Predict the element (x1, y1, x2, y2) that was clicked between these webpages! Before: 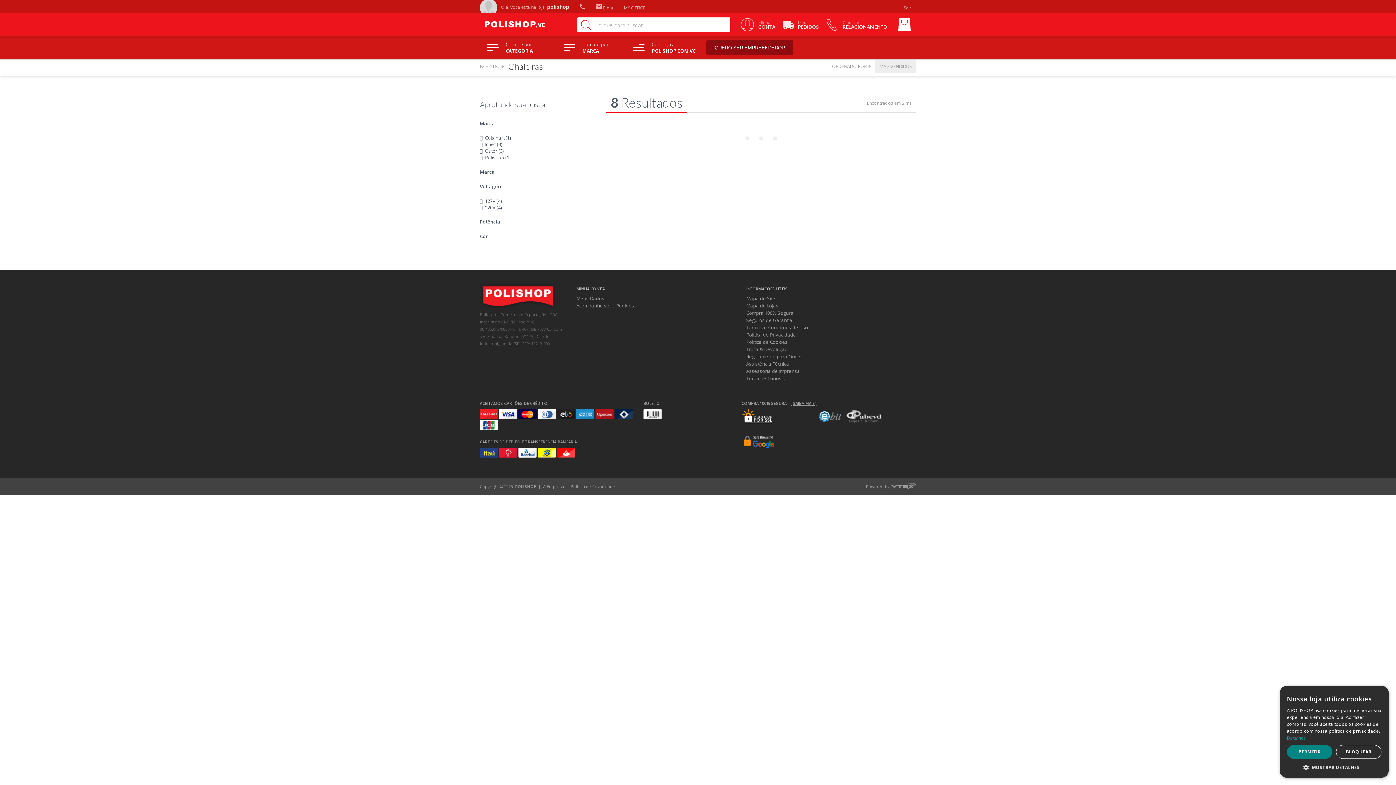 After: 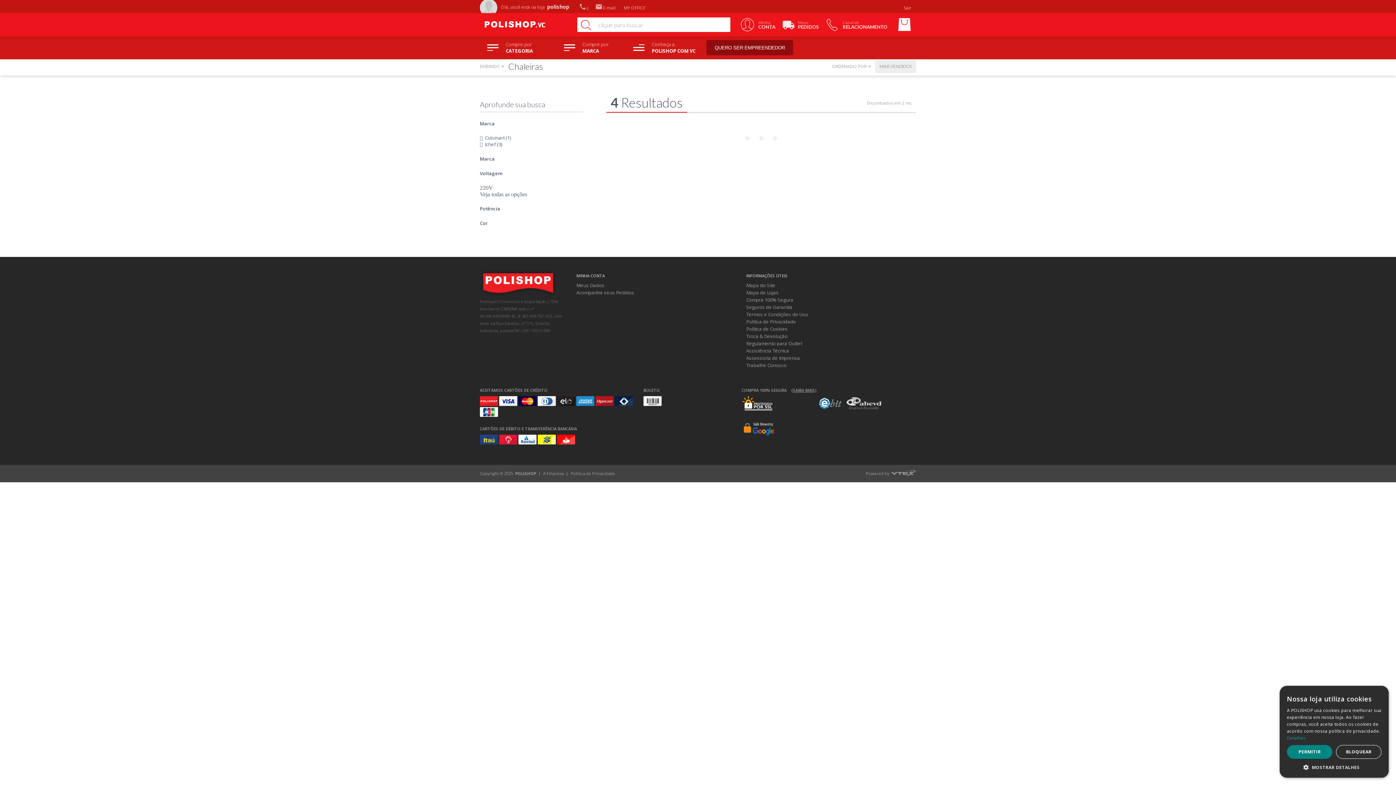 Action: label: 220V (4) bbox: (480, 204, 501, 210)